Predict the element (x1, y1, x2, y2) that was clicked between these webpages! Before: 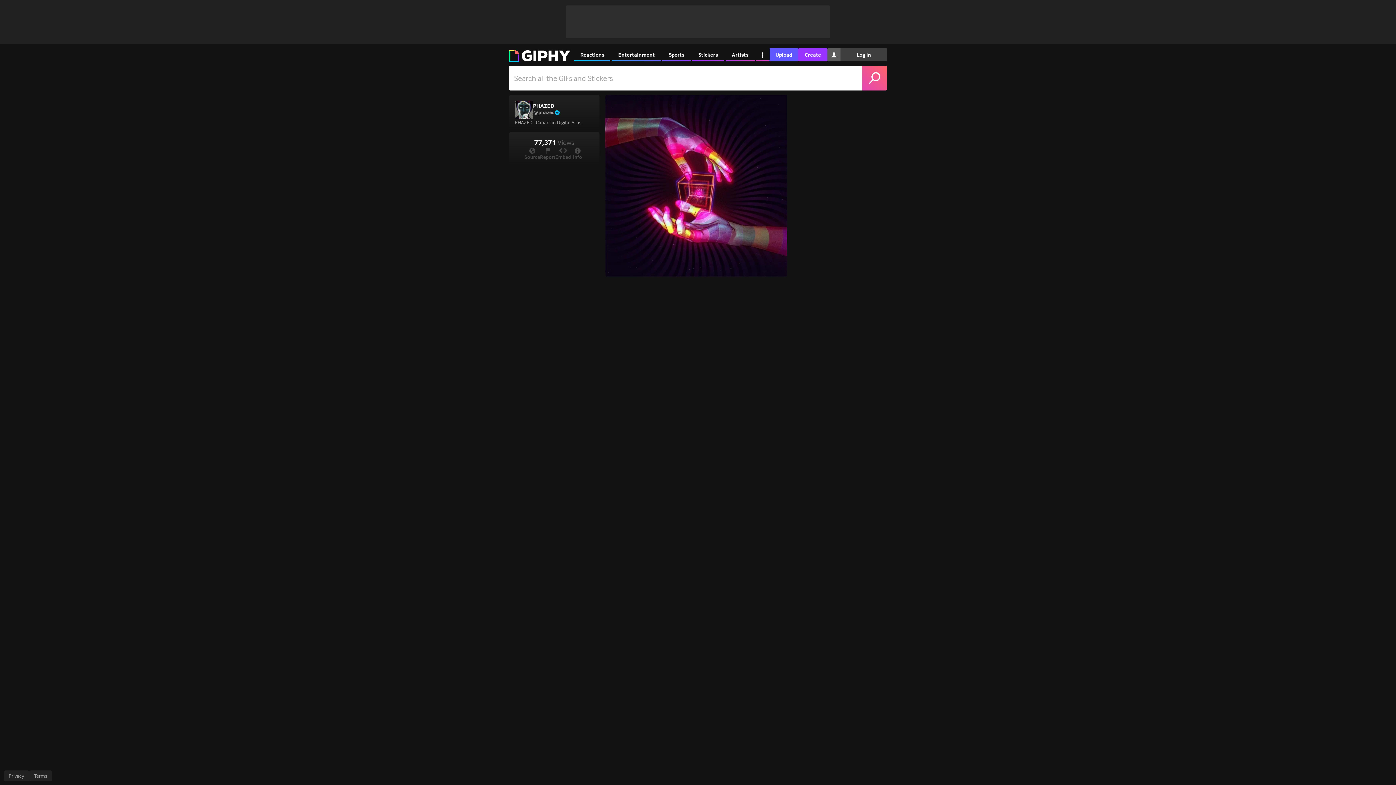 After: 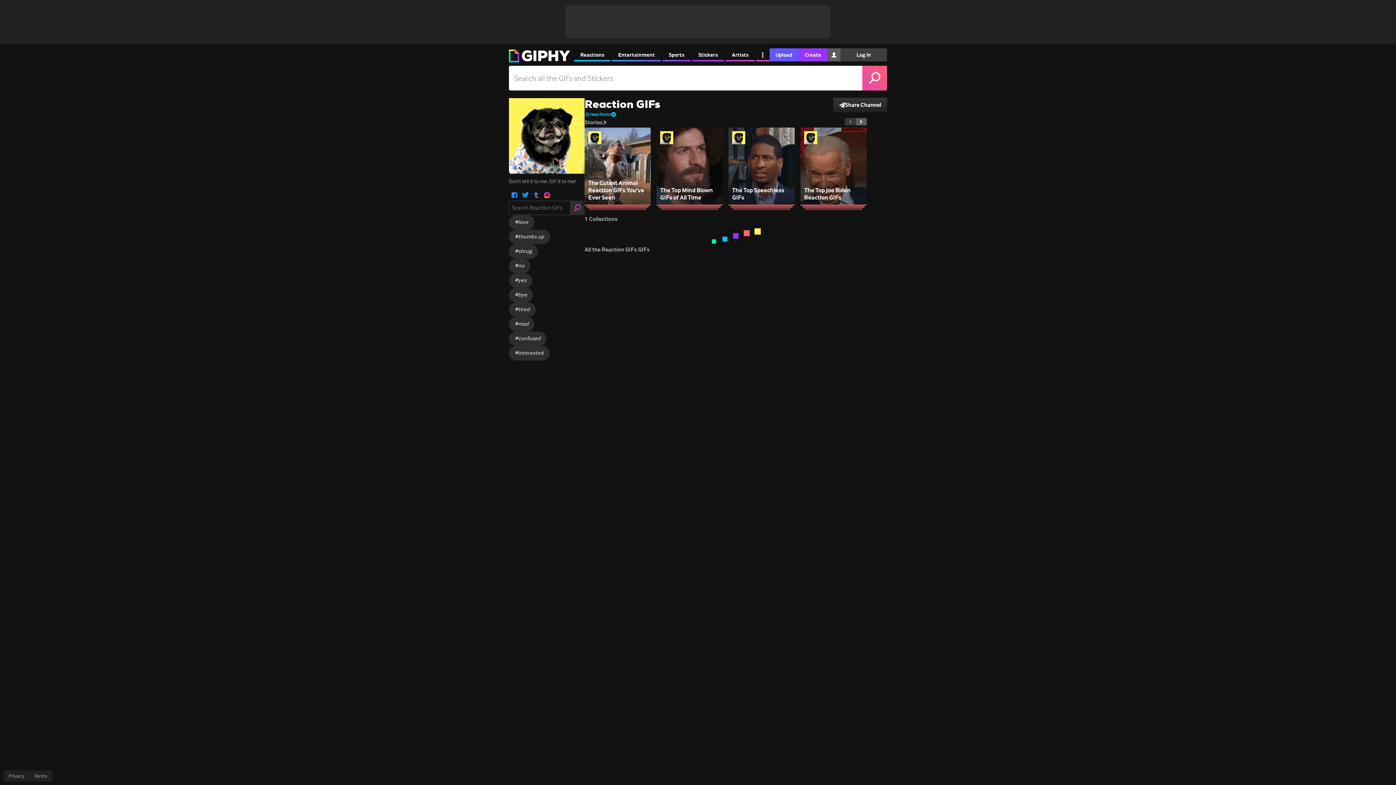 Action: label: Reactions bbox: (574, 48, 610, 61)